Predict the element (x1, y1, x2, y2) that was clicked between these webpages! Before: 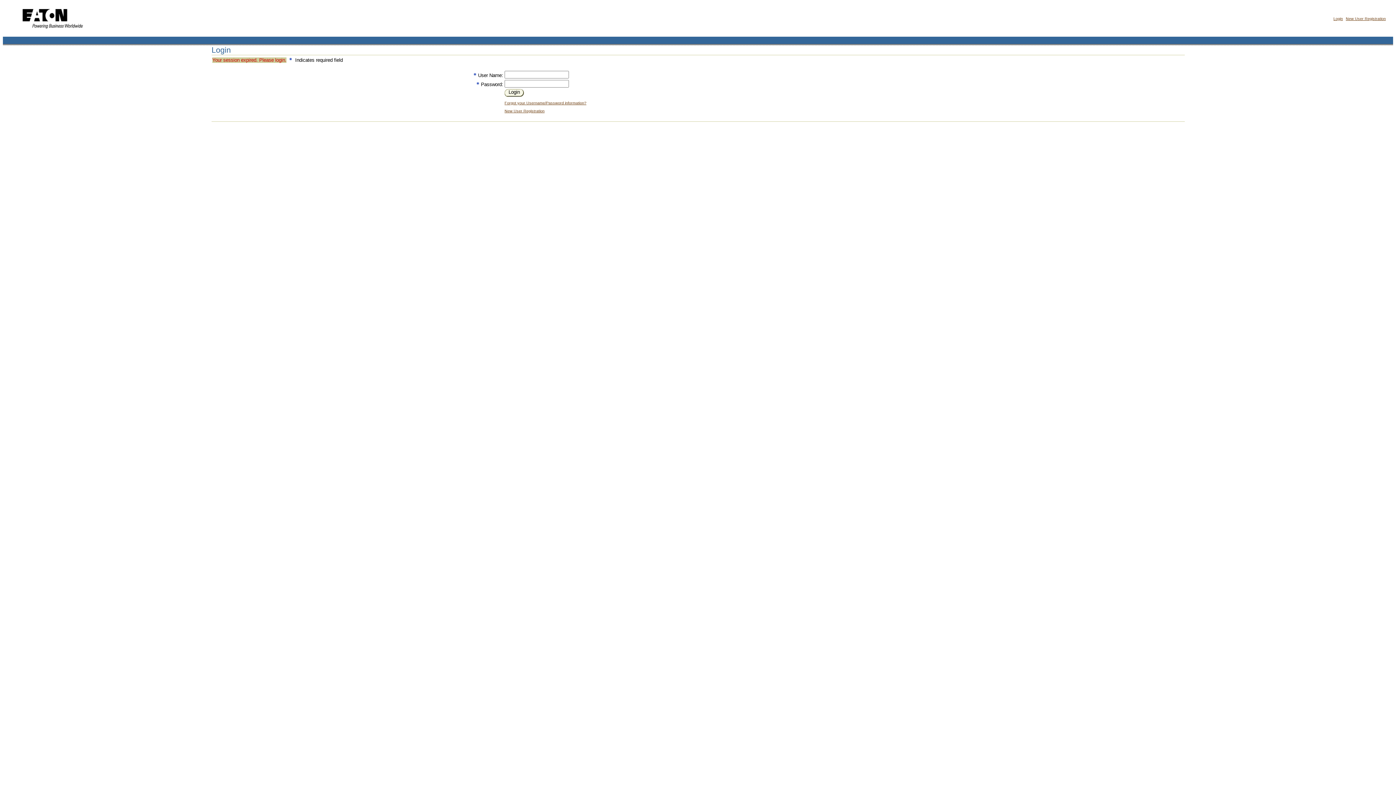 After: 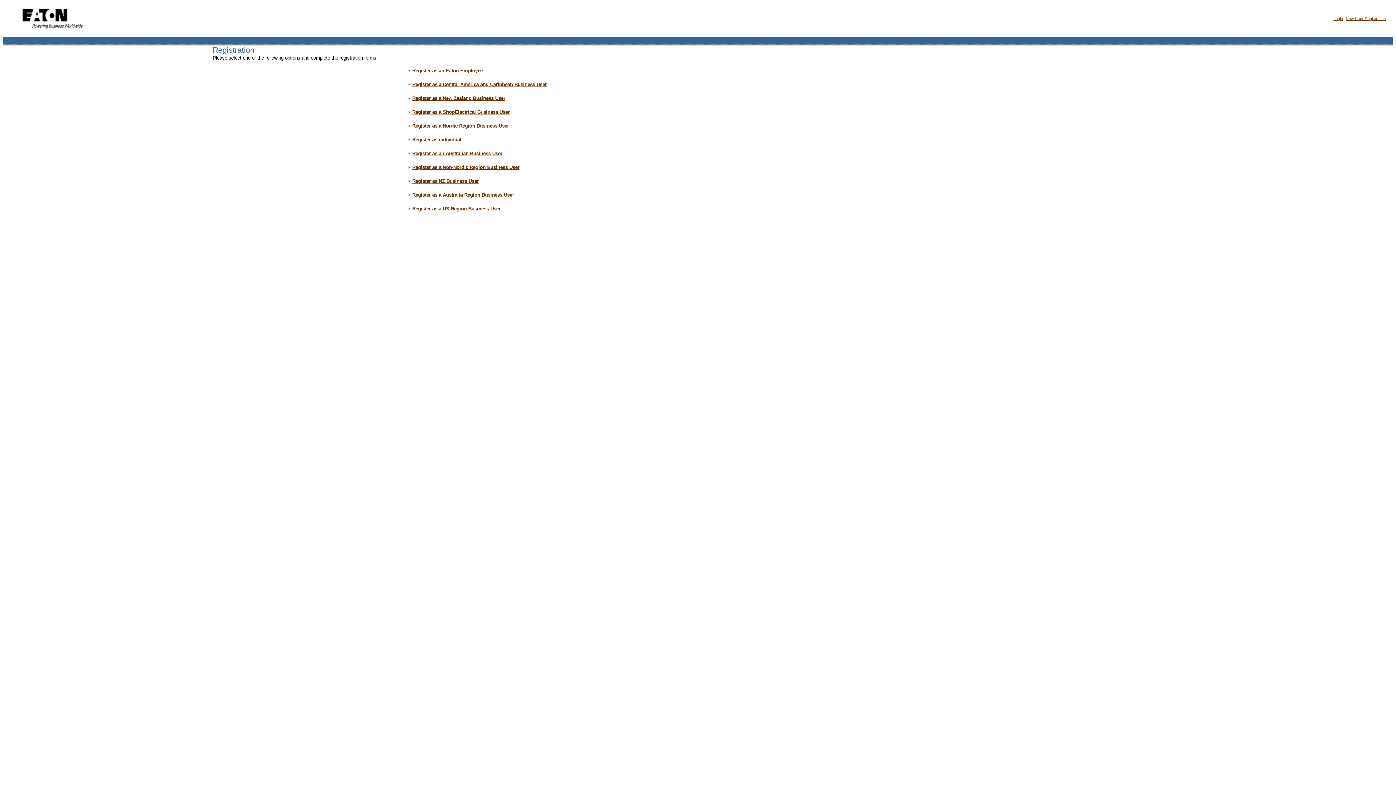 Action: bbox: (1346, 16, 1386, 20) label: New User Registration